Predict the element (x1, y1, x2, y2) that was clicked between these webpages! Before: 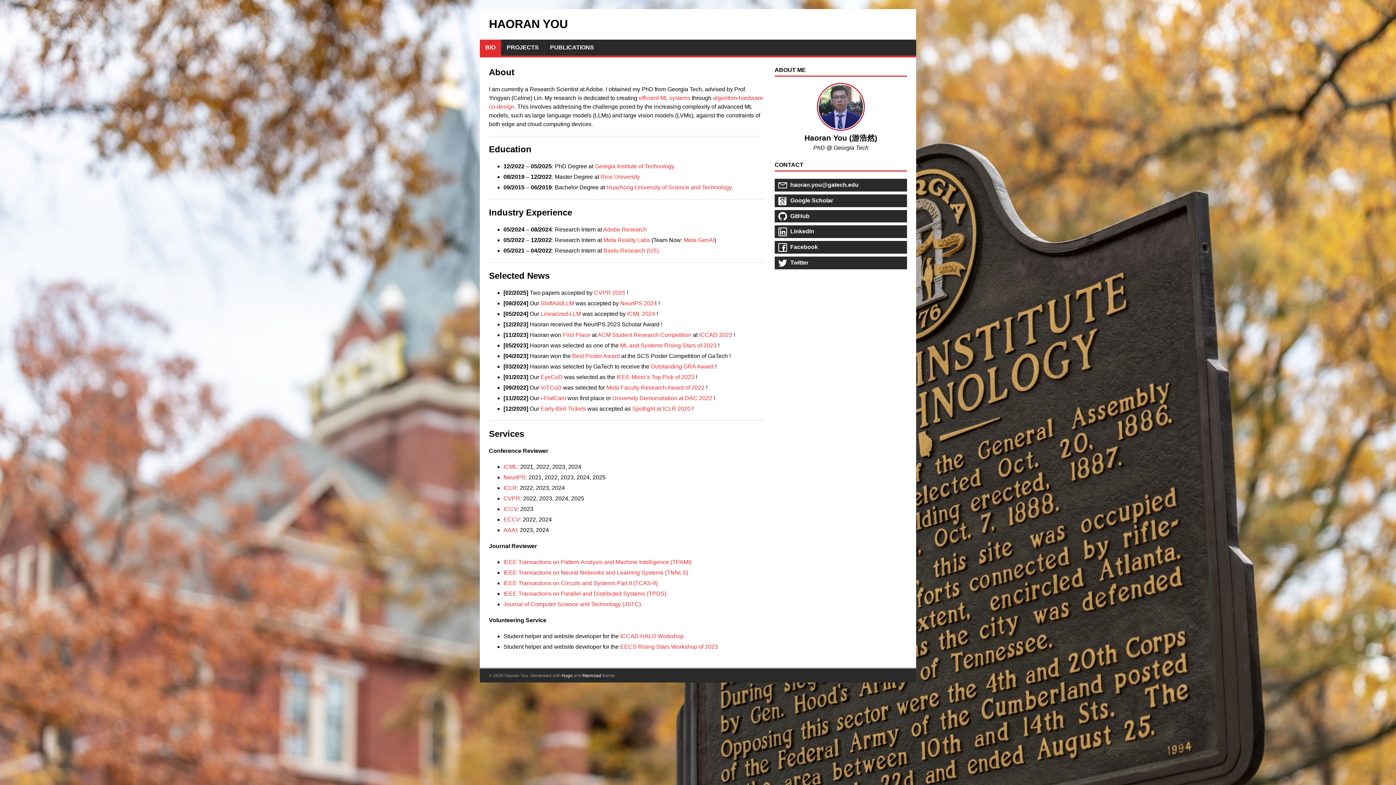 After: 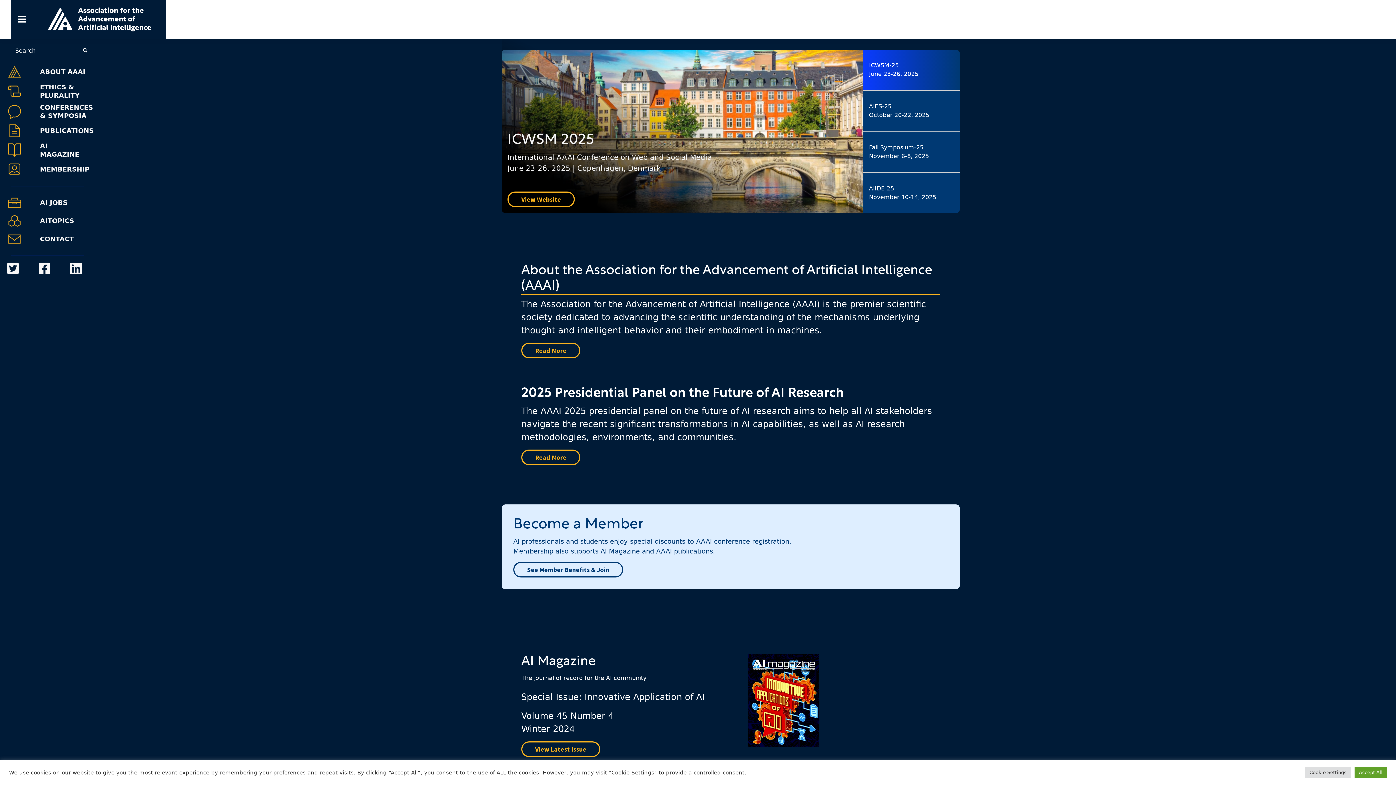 Action: label: AAAI bbox: (503, 527, 517, 533)